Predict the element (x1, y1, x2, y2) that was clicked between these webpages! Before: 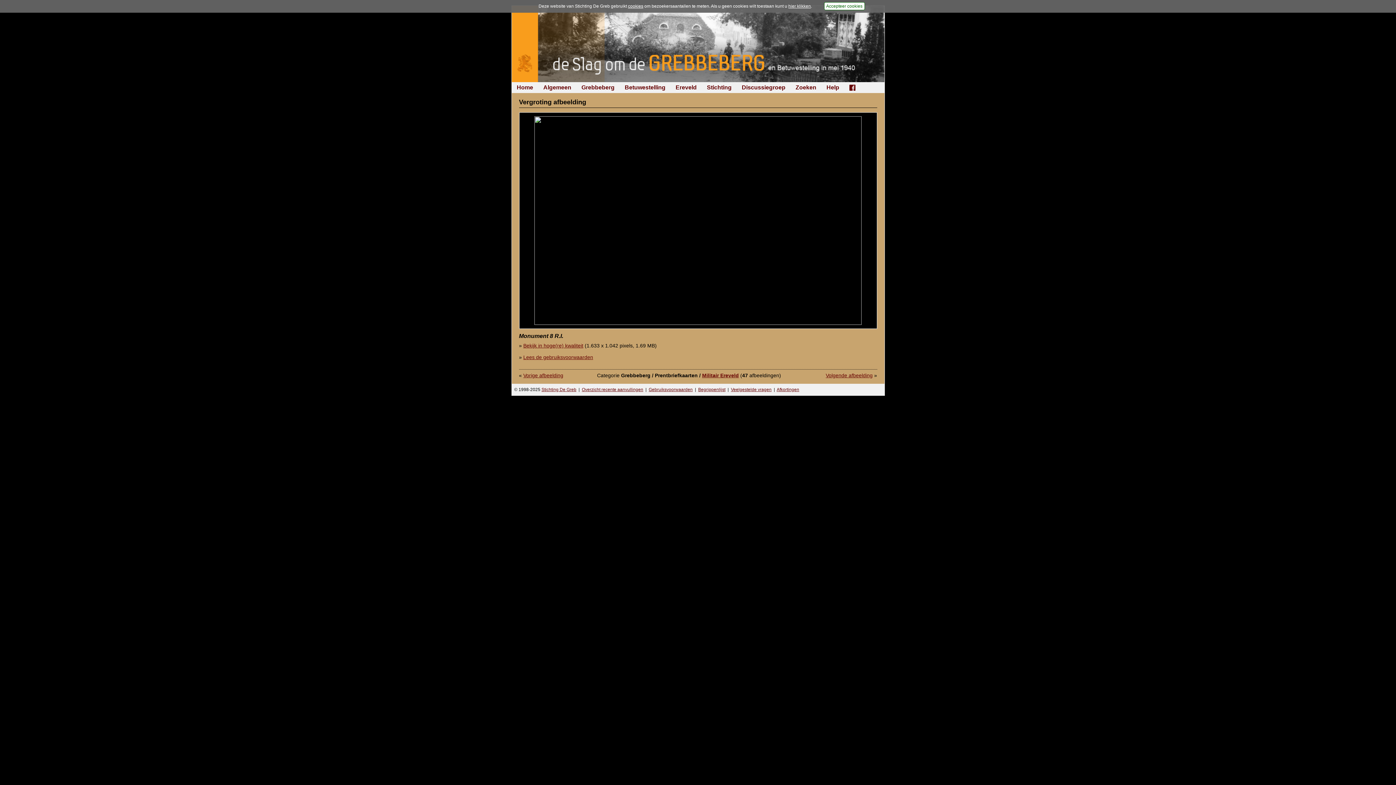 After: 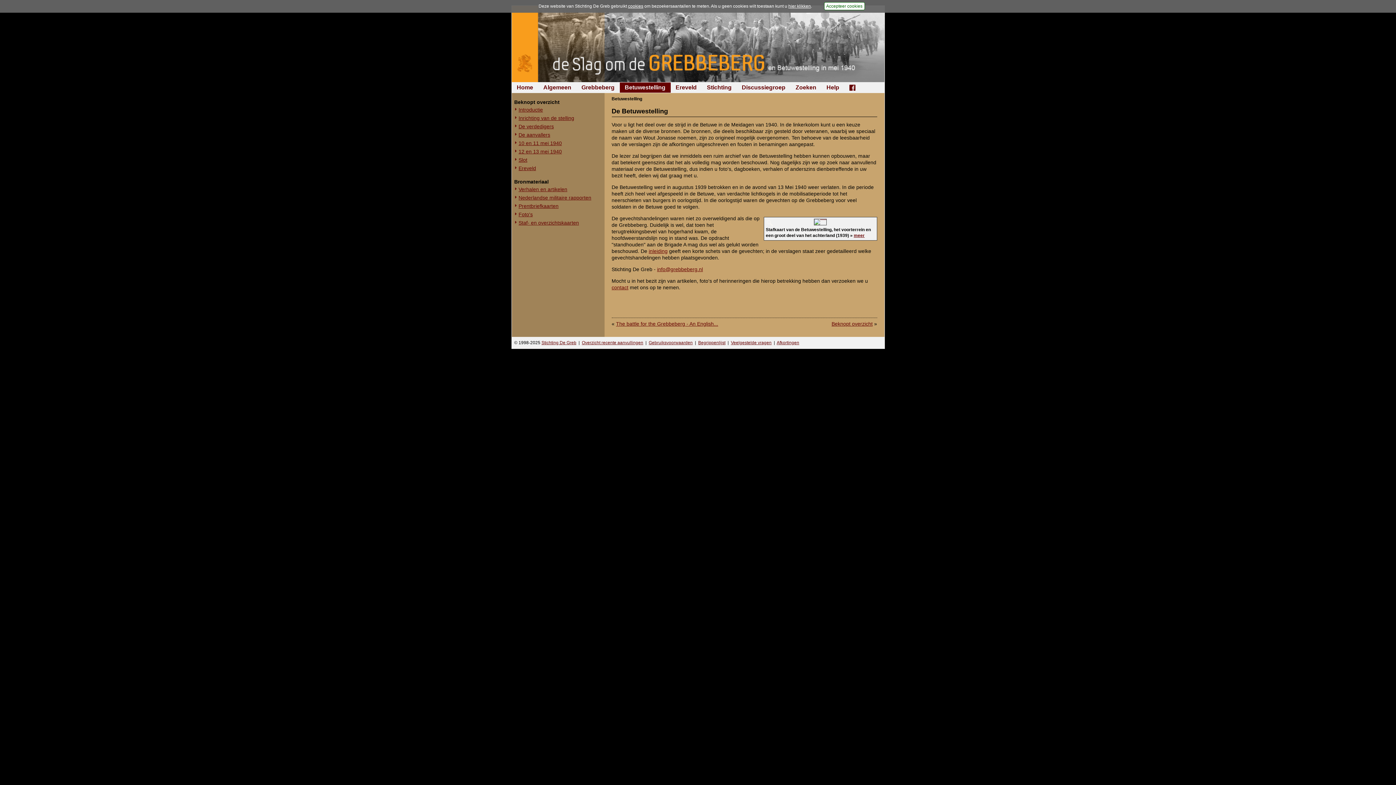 Action: label: Betuwestelling bbox: (619, 82, 670, 92)